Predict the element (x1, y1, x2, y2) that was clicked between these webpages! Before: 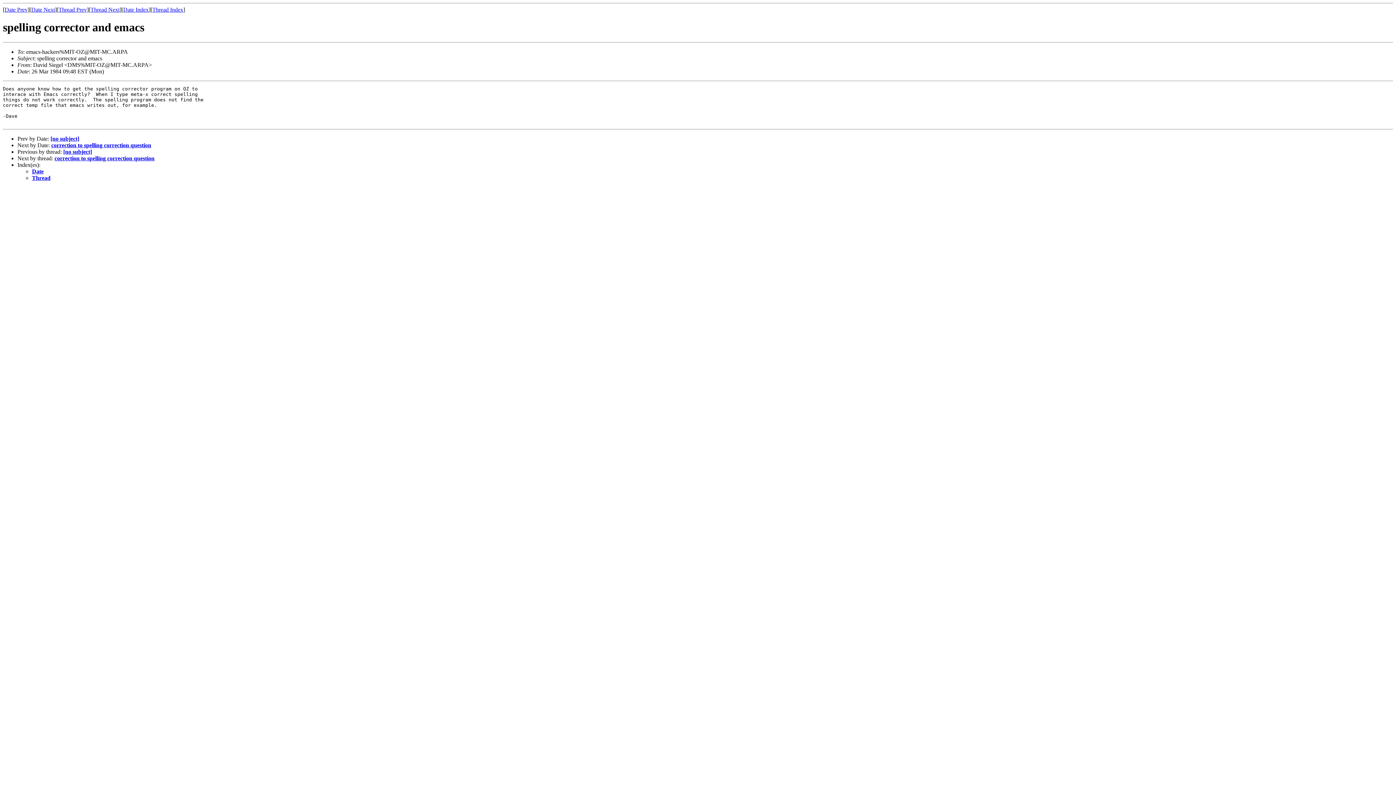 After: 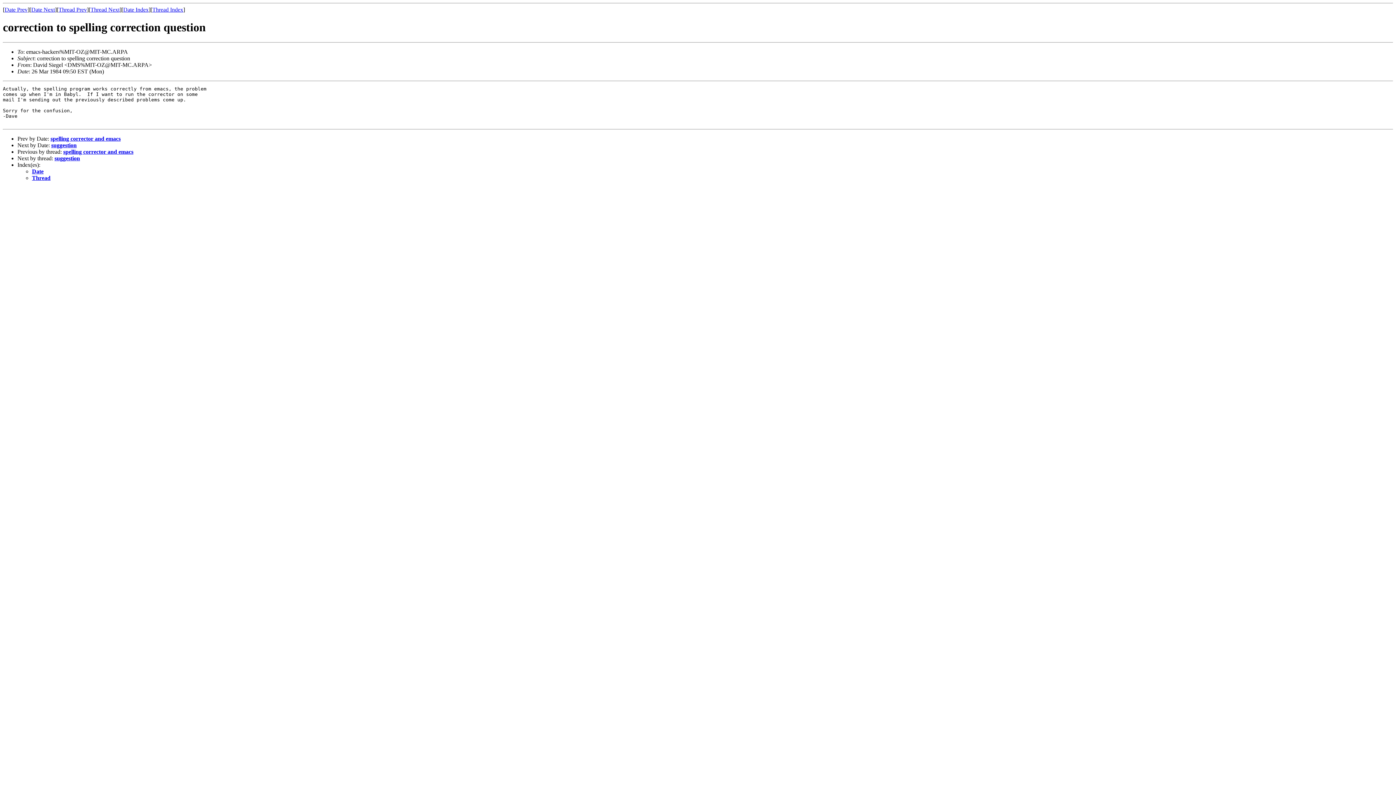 Action: bbox: (31, 6, 54, 12) label: Date Next